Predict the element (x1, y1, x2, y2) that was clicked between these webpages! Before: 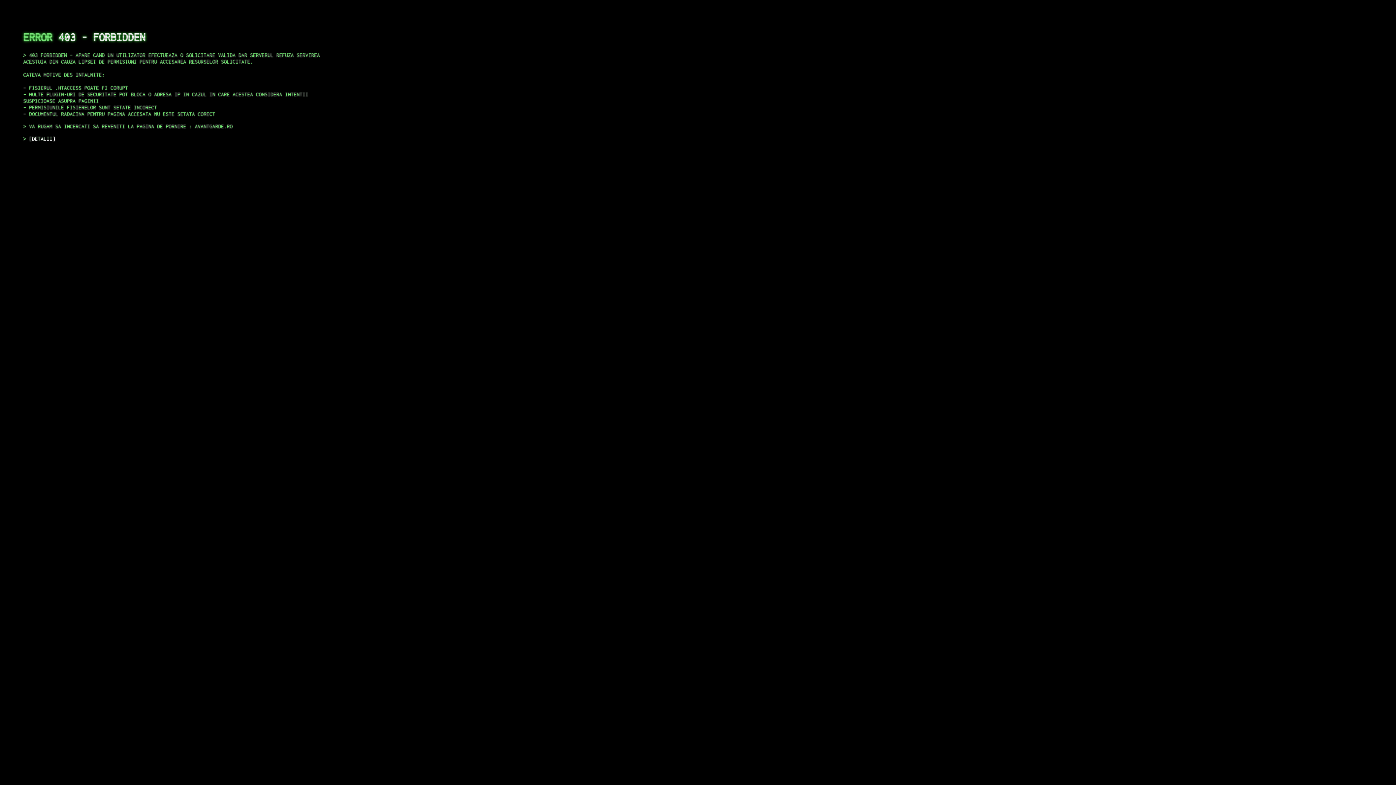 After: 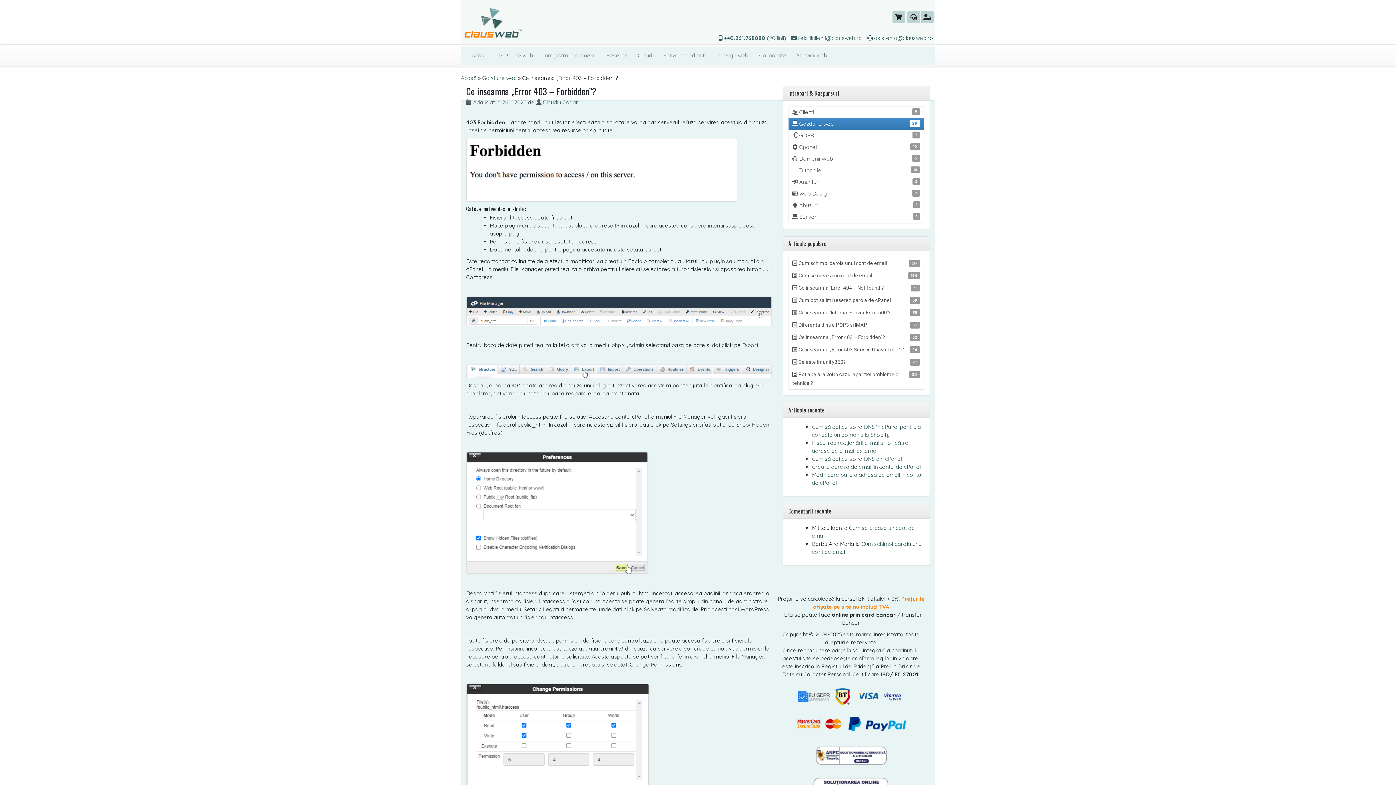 Action: bbox: (29, 135, 55, 141) label: DETALII